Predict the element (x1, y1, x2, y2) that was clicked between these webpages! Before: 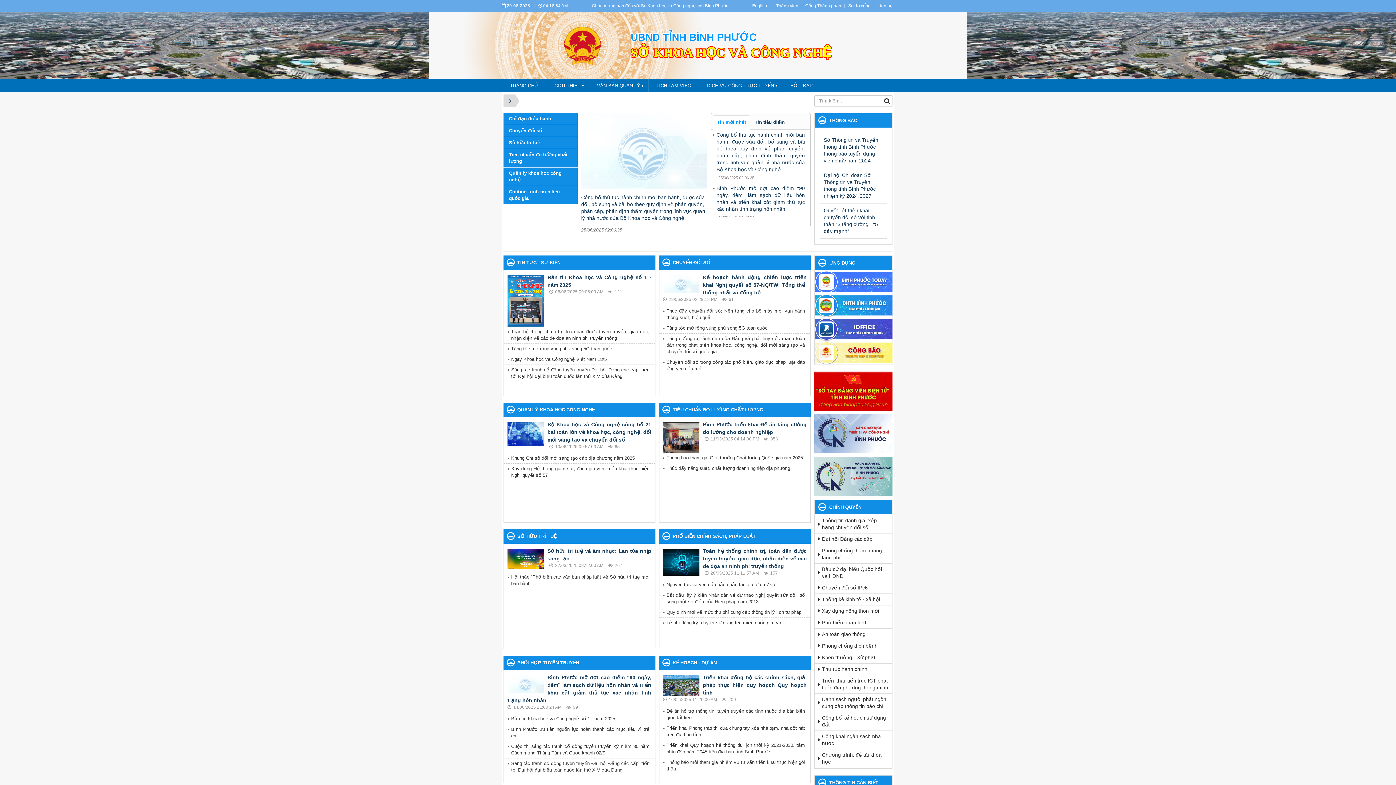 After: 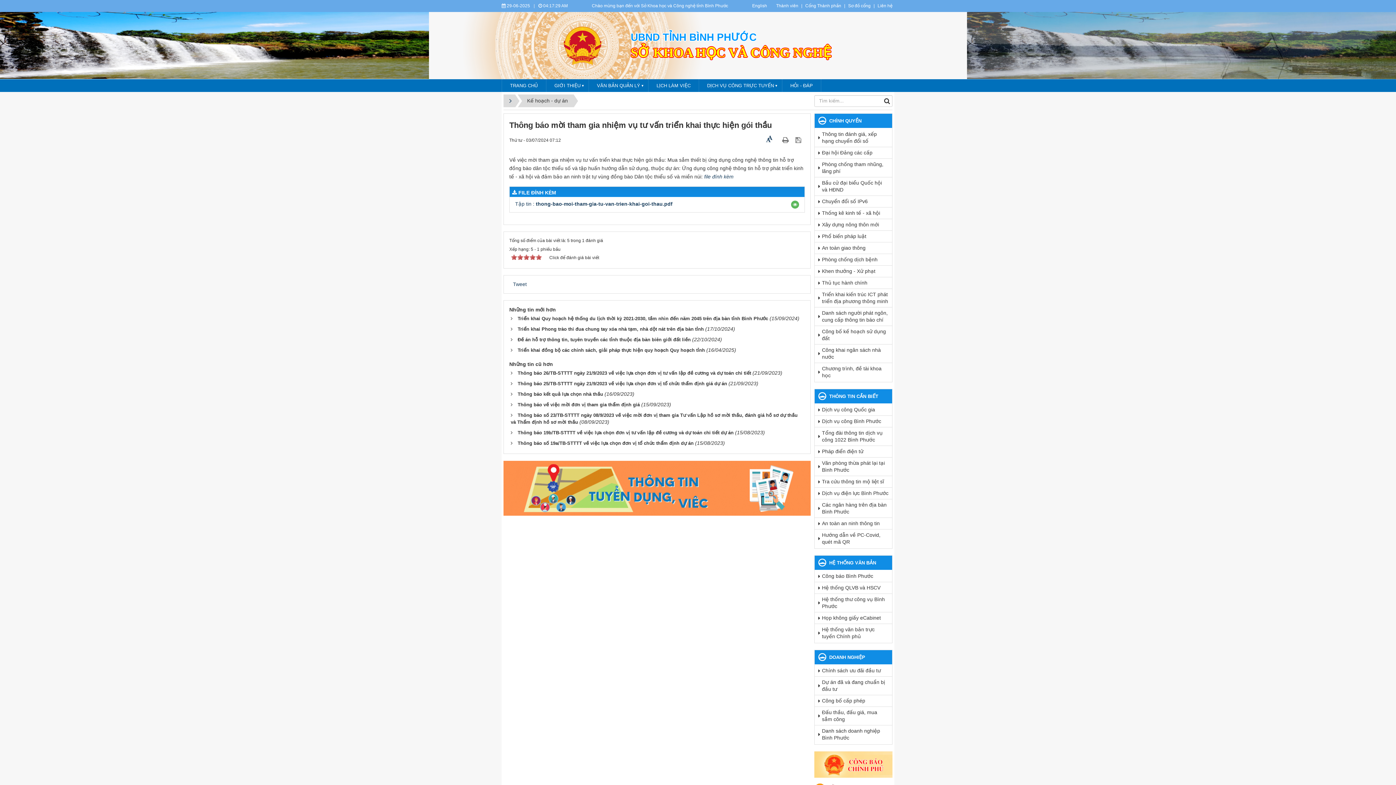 Action: bbox: (663, 757, 810, 774) label: Thông báo mời tham gia nhiệm vụ tư vấn triển khai thực hiện gói thầu